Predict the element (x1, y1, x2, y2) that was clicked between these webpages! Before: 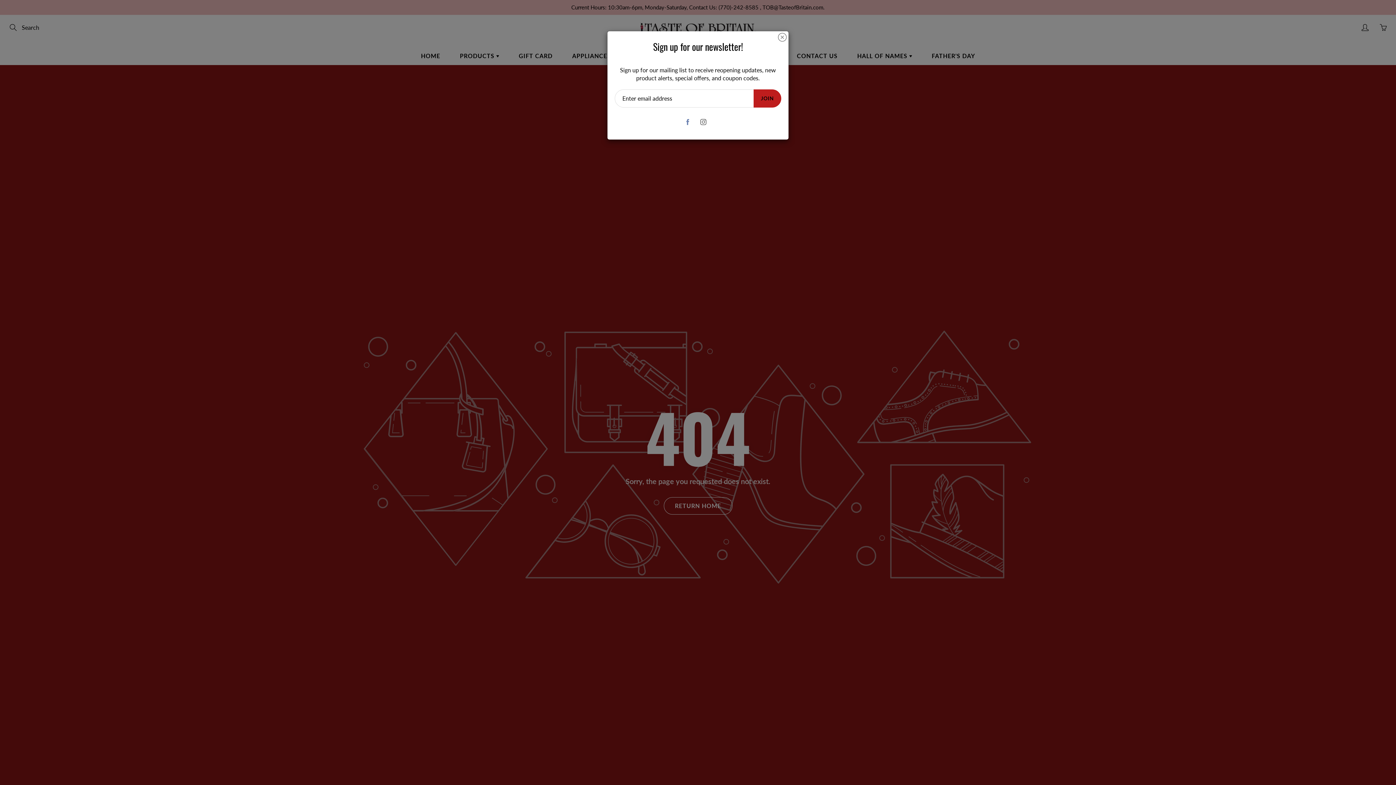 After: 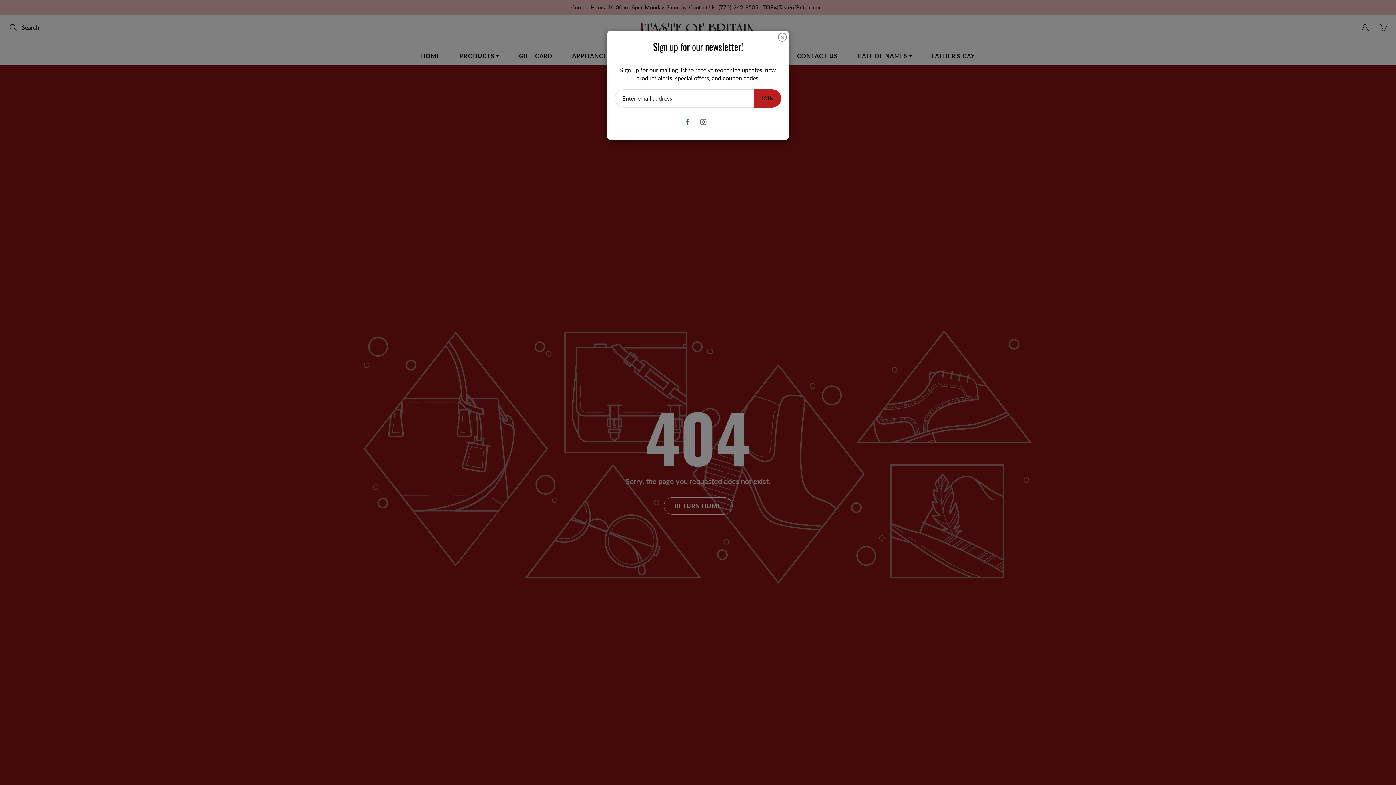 Action: bbox: (681, 115, 694, 128)